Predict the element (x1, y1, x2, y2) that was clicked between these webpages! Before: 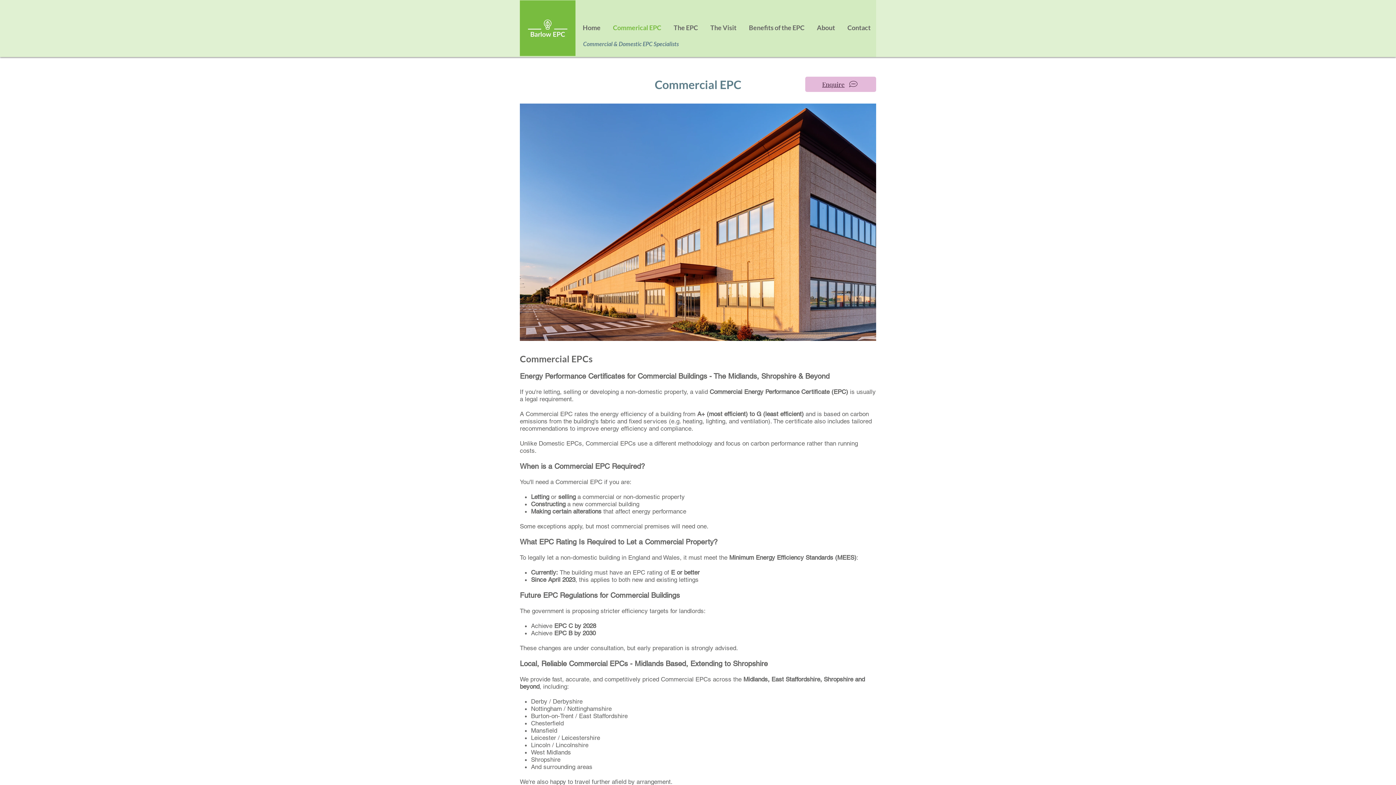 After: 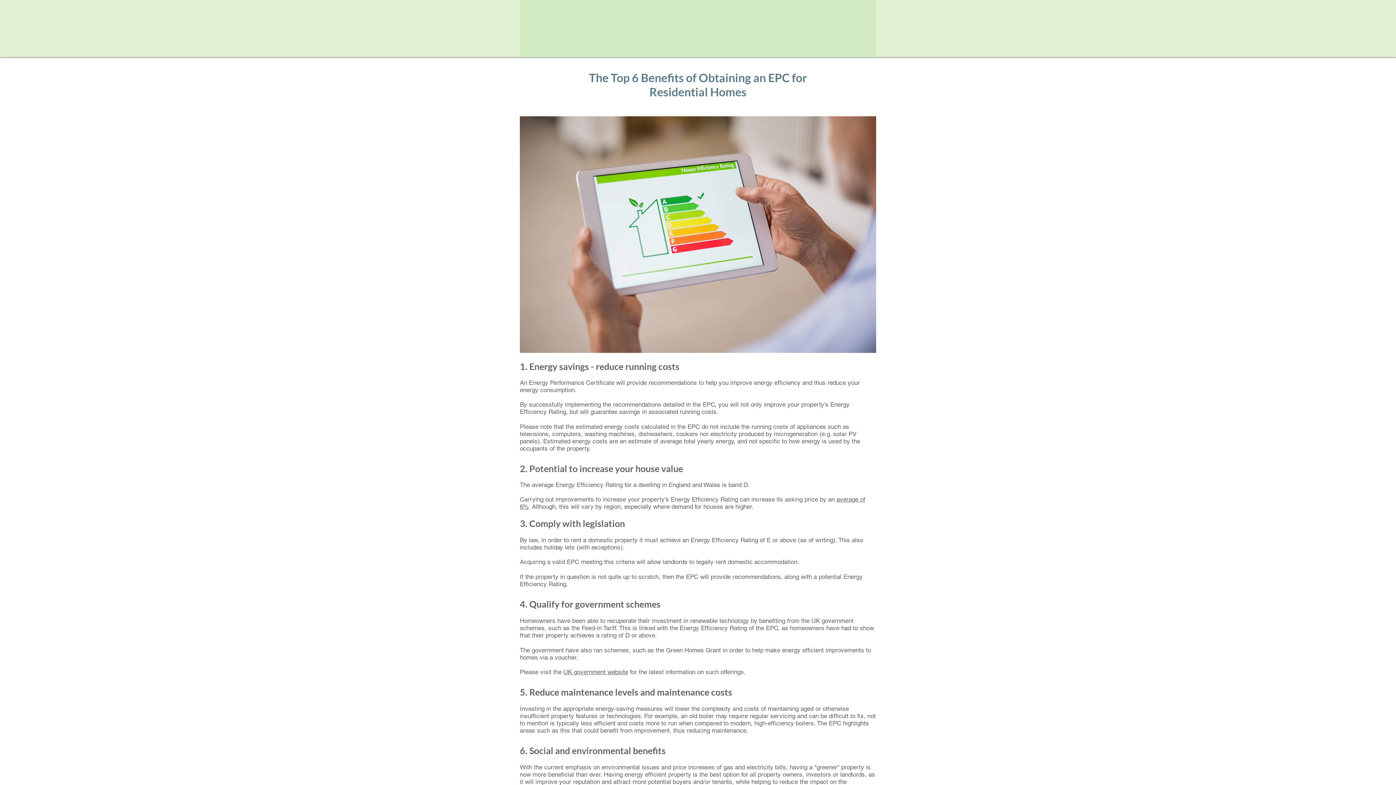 Action: bbox: (742, 22, 810, 33) label: Benefits of the EPC